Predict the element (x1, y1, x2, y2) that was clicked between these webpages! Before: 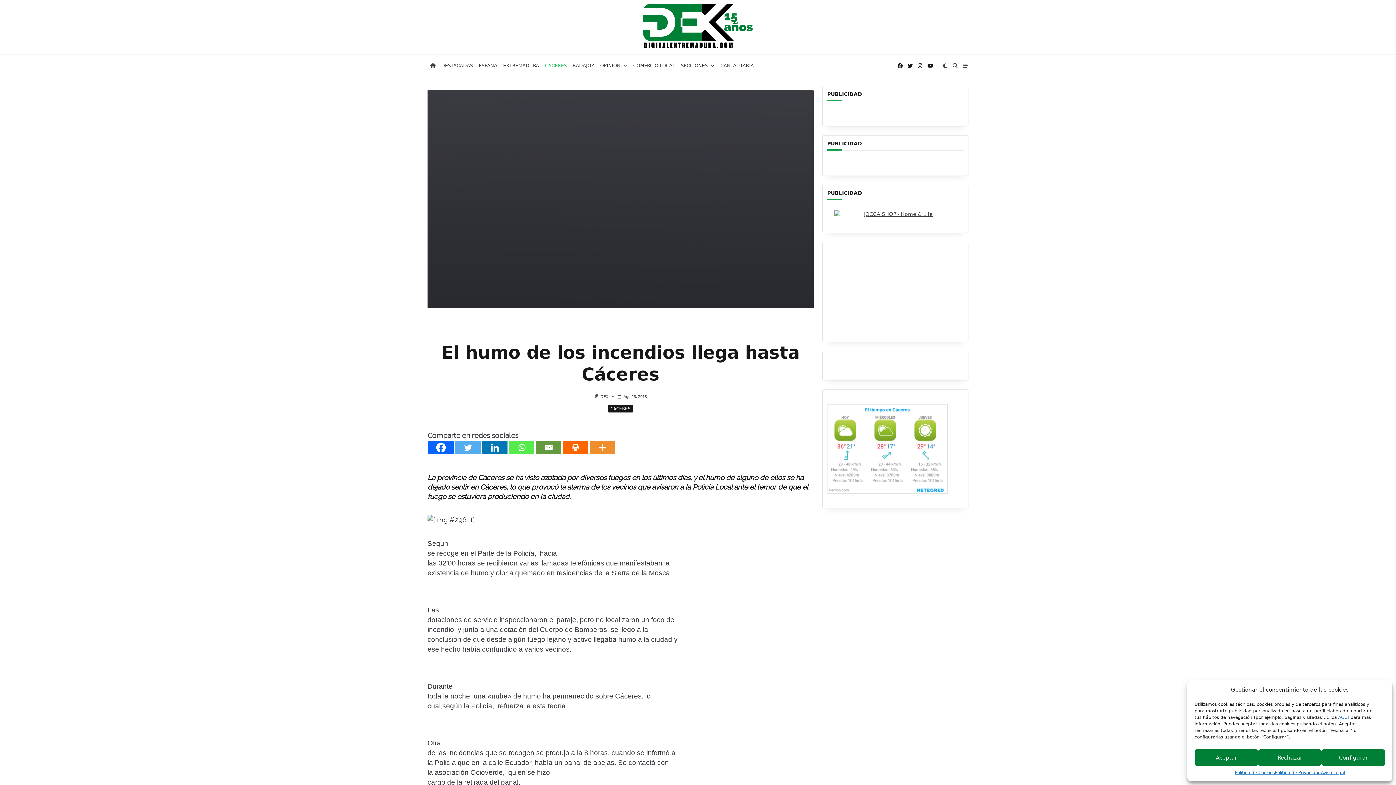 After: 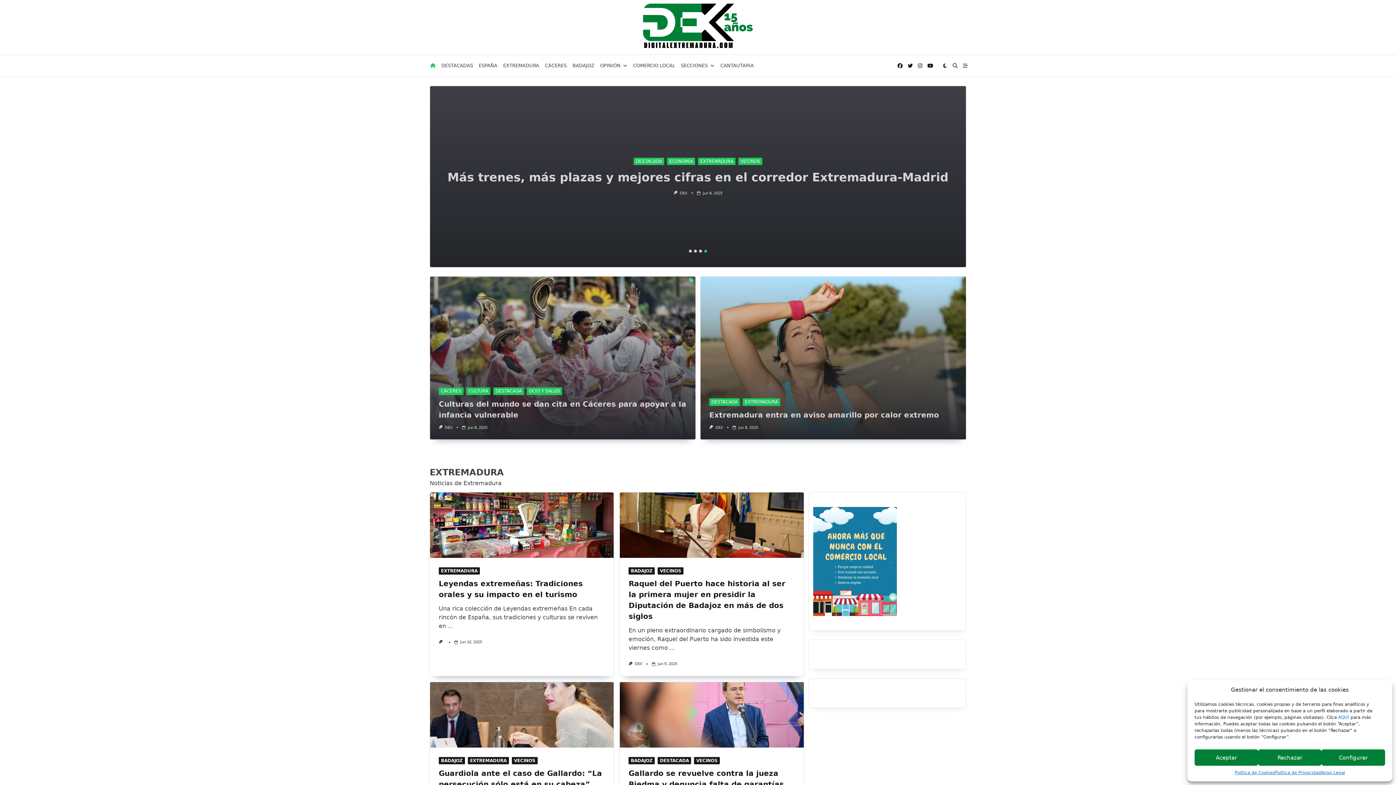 Action: bbox: (427, 60, 438, 71)